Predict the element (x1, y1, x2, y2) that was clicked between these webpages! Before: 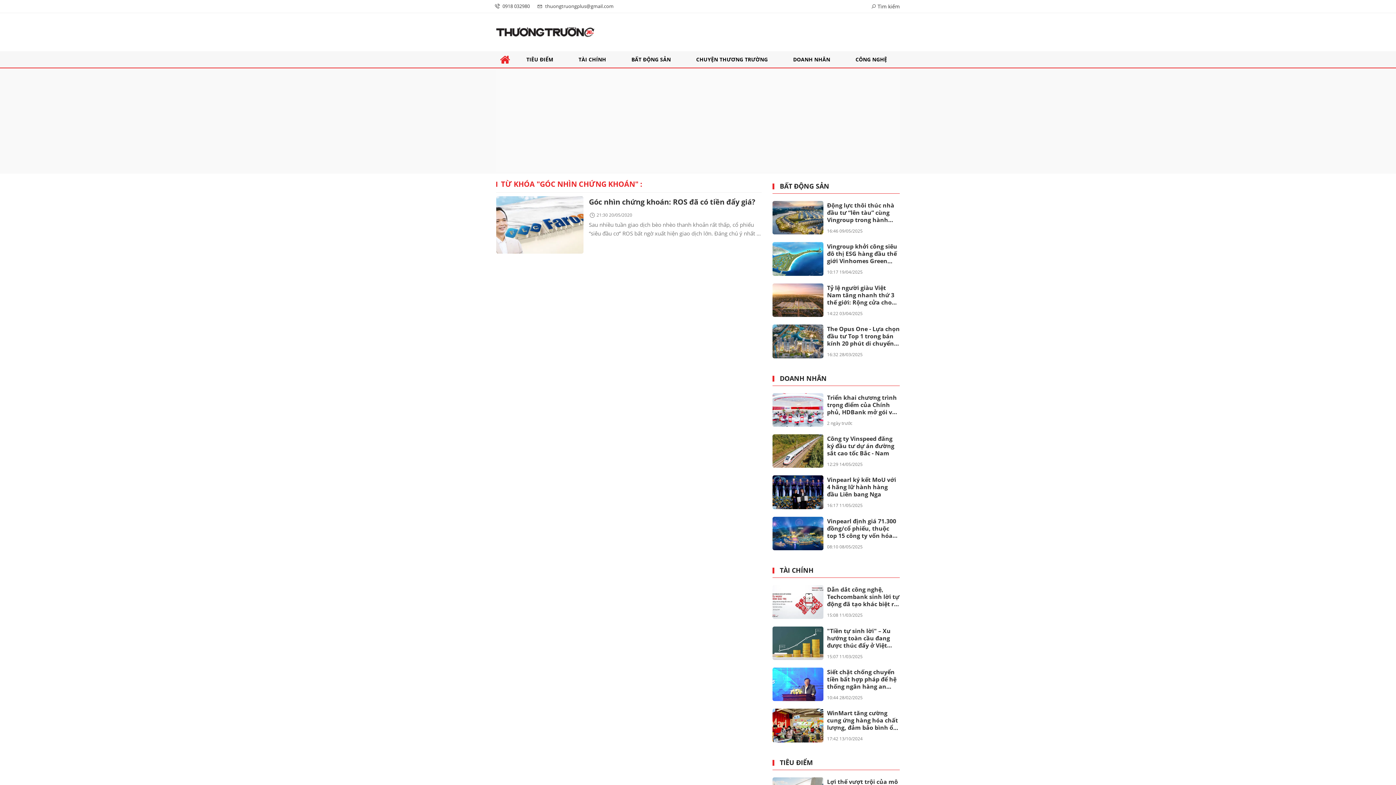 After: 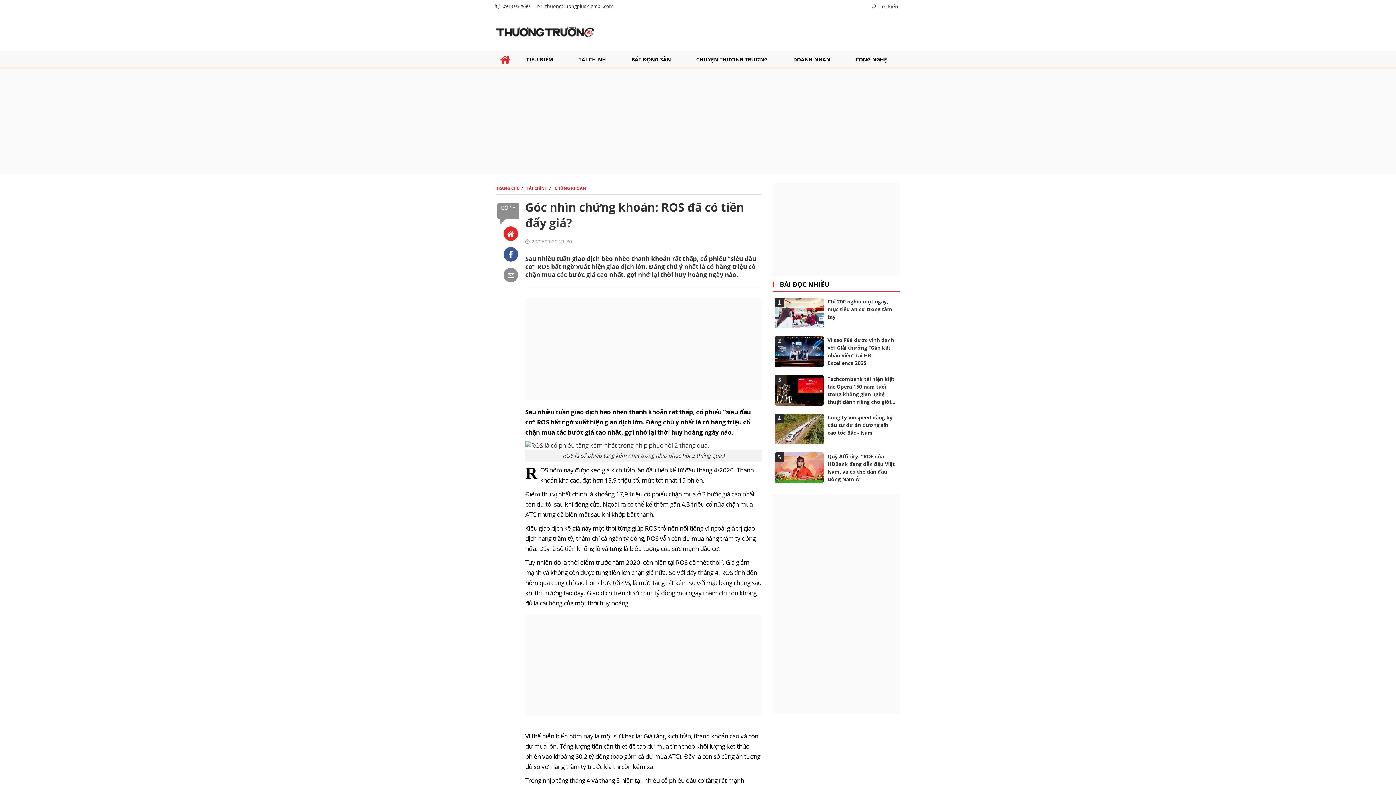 Action: bbox: (496, 196, 583, 253)